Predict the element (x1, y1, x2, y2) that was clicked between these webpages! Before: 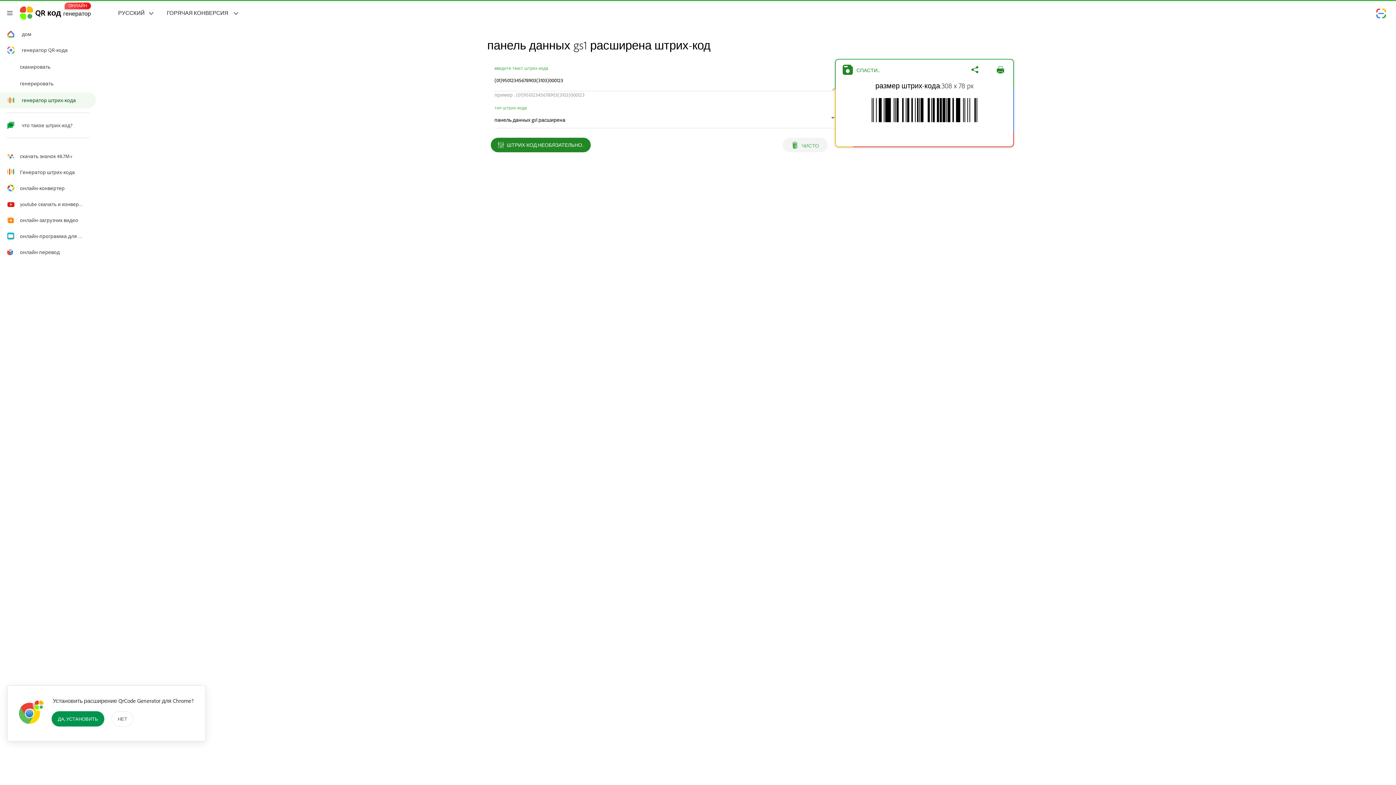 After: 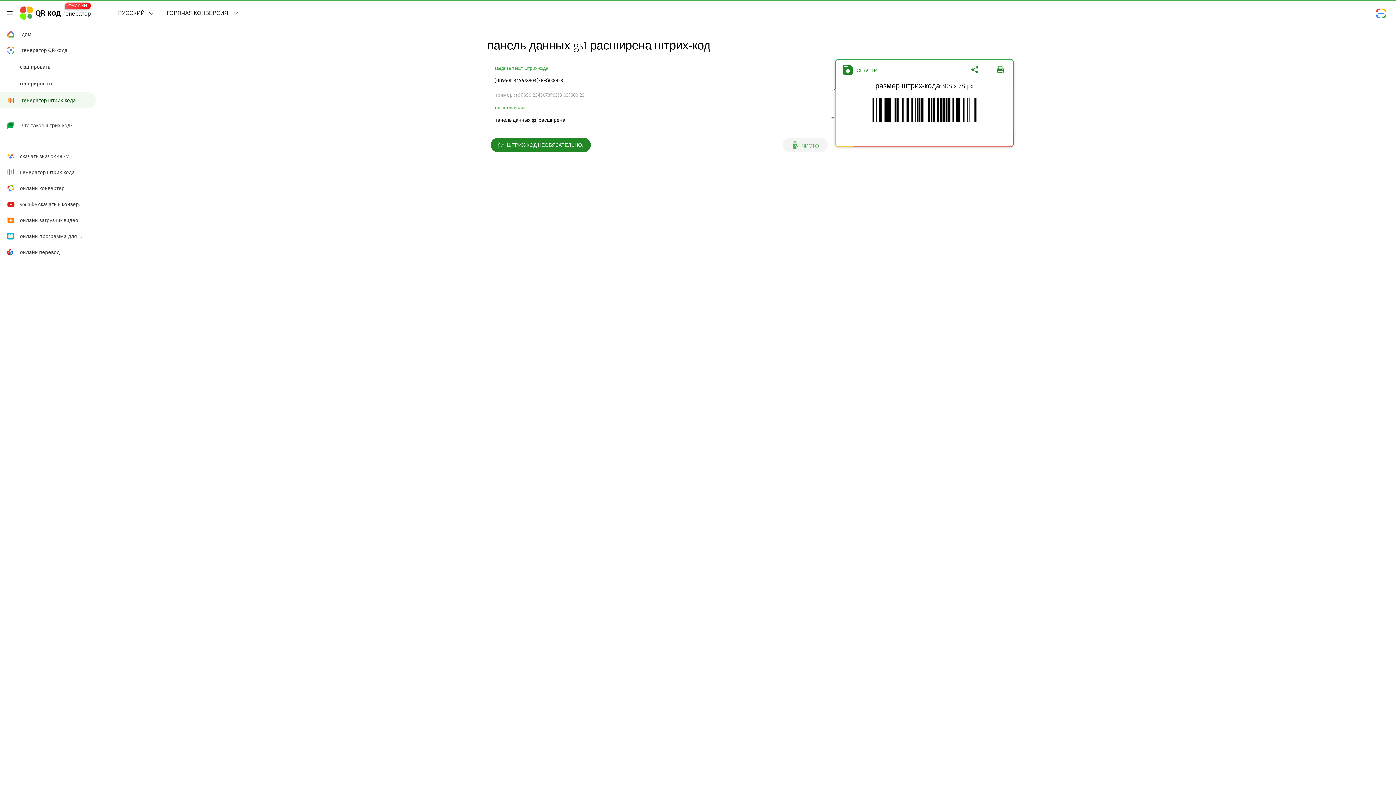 Action: bbox: (51, 711, 104, 726) label: ДА, УСТАНОВИТЬ